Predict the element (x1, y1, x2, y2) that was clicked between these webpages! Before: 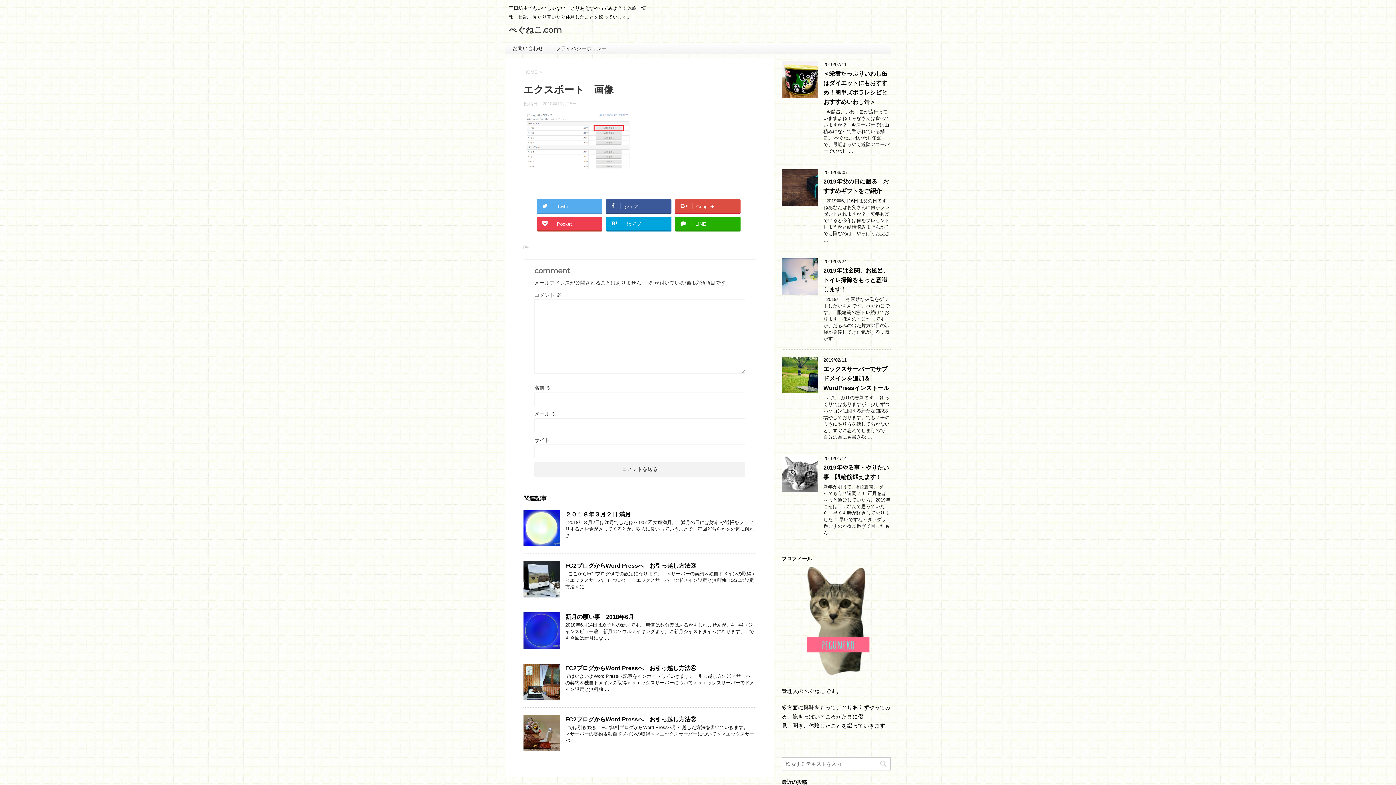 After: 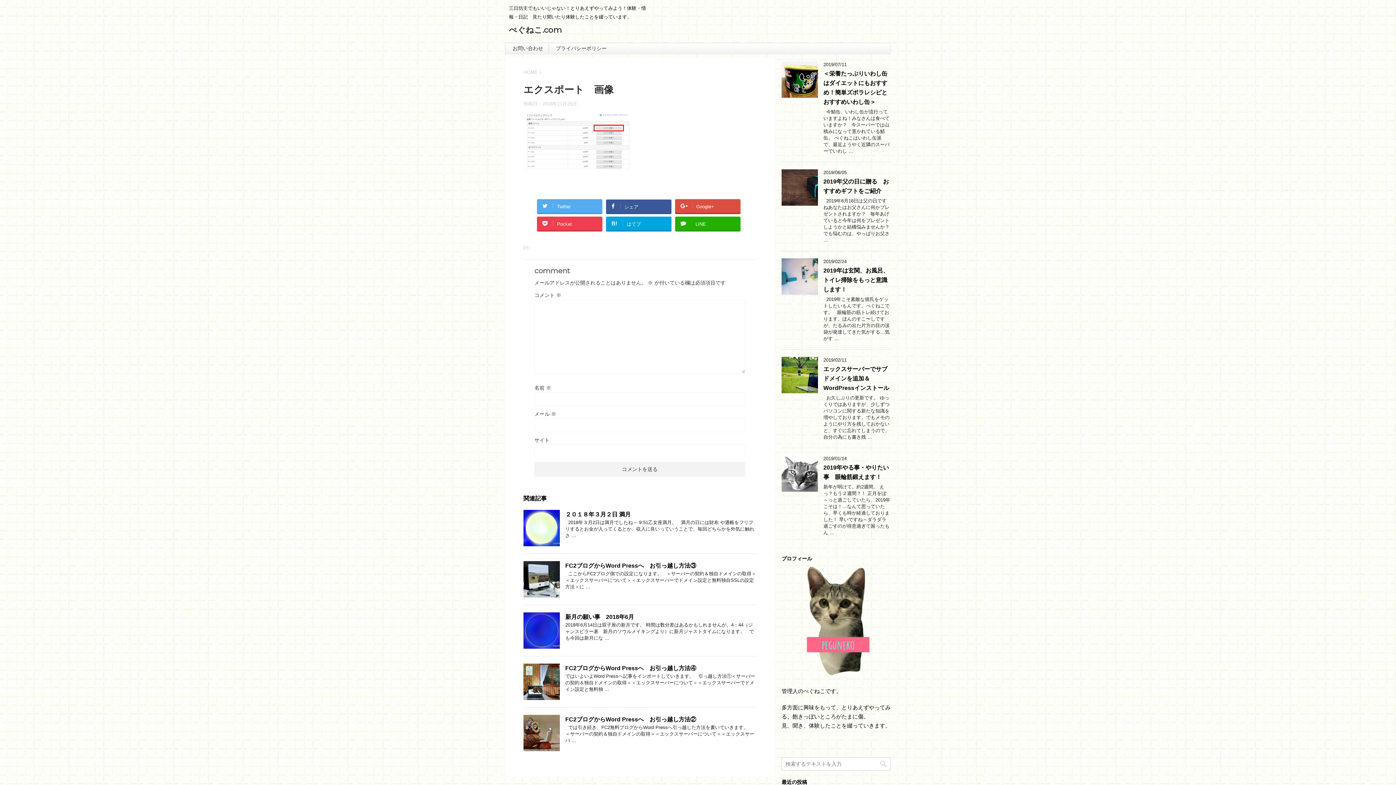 Action: label: シェア bbox: (606, 199, 671, 213)